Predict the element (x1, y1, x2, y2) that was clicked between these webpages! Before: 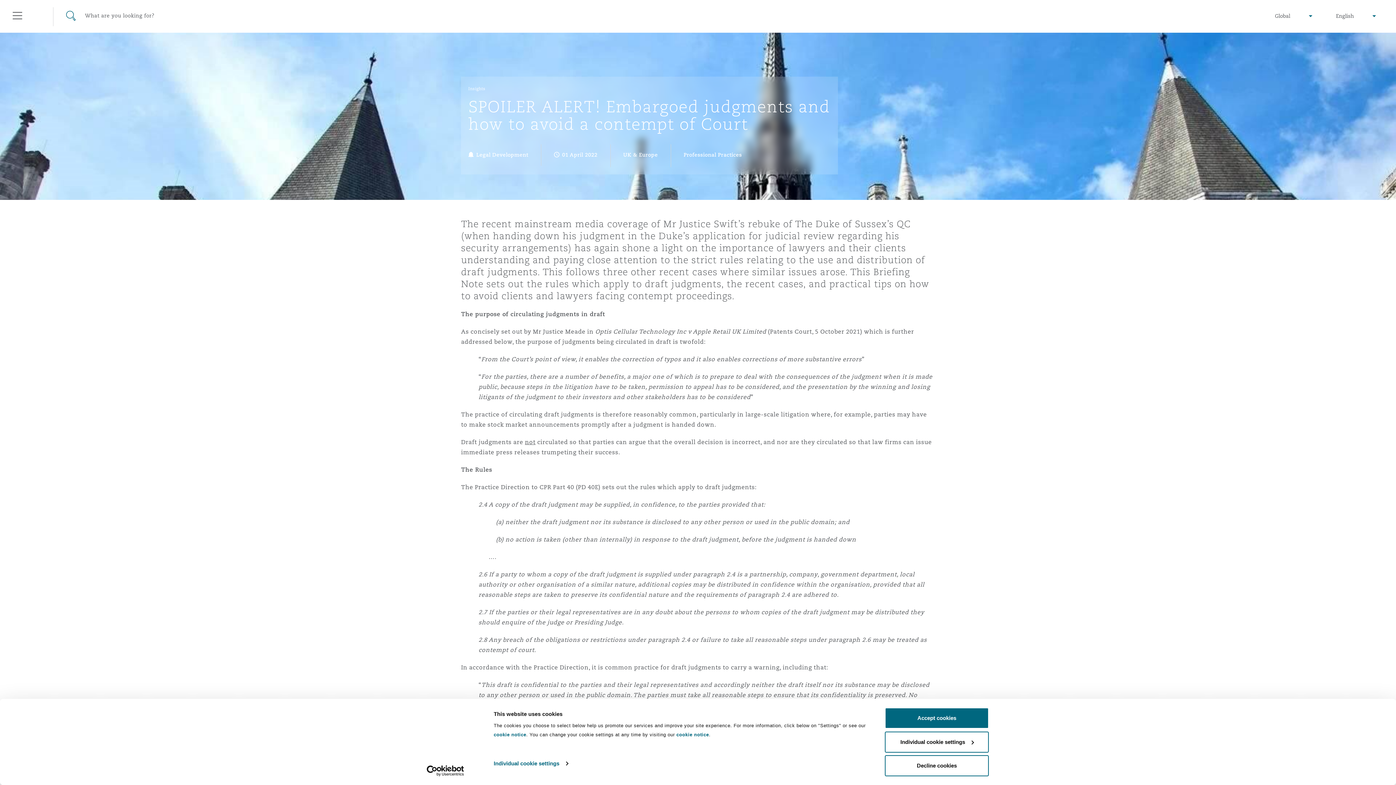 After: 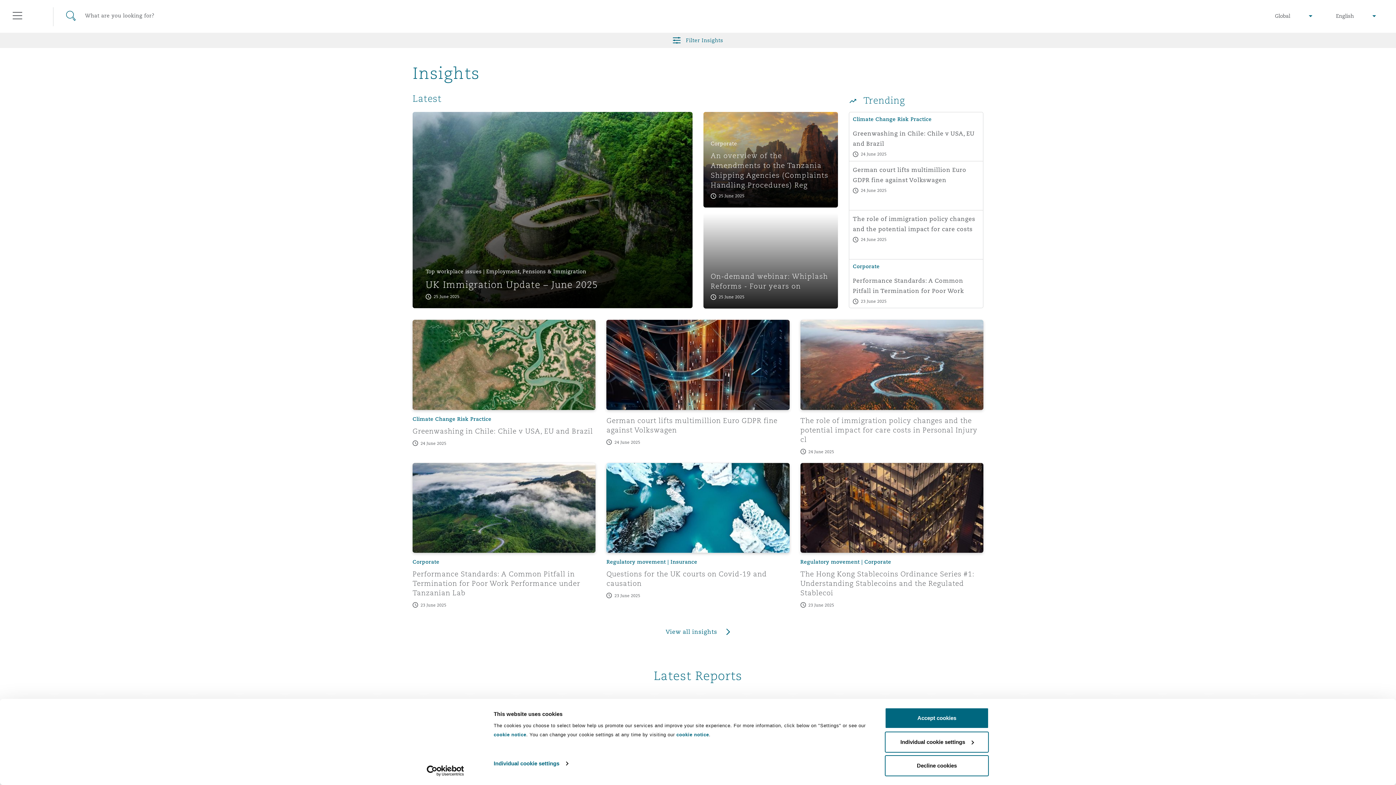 Action: bbox: (468, 86, 485, 91) label: Insights